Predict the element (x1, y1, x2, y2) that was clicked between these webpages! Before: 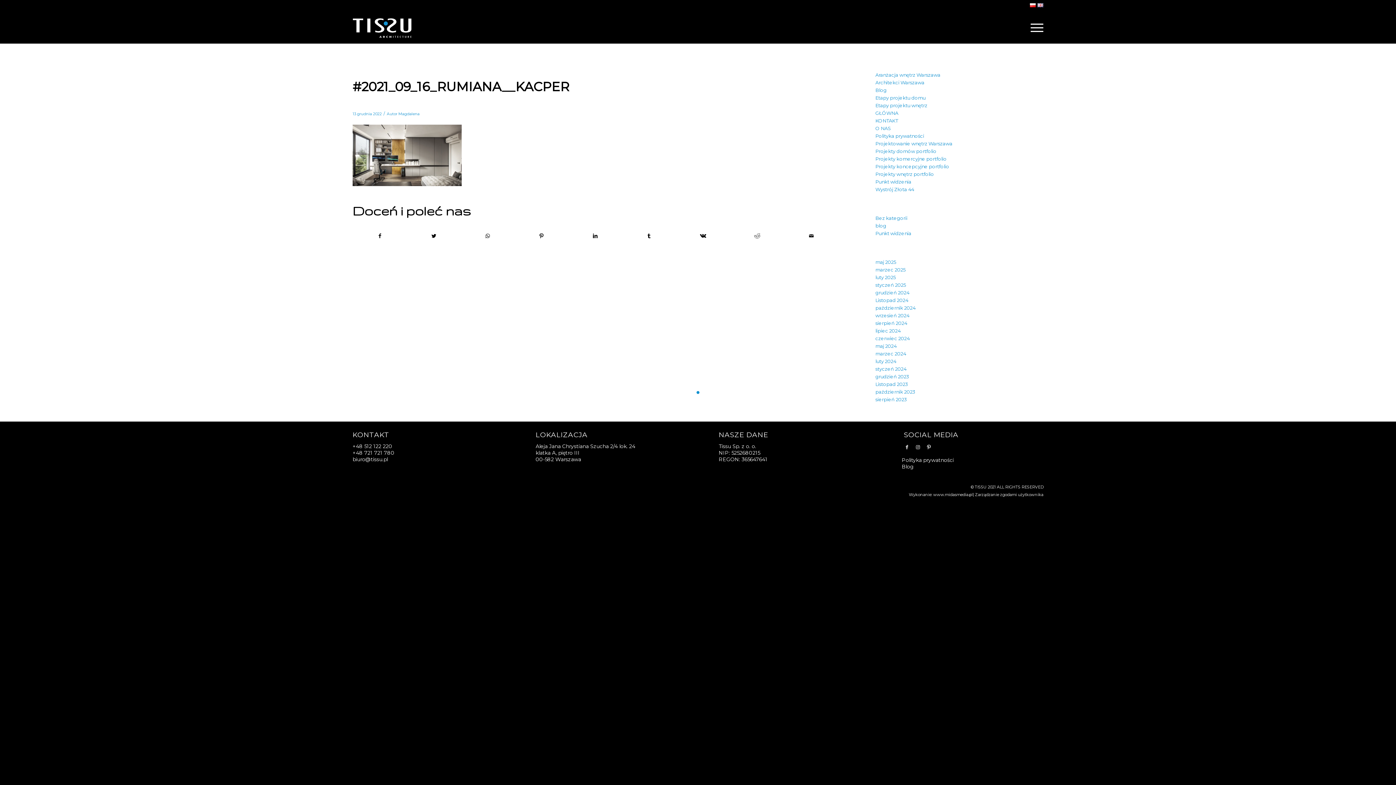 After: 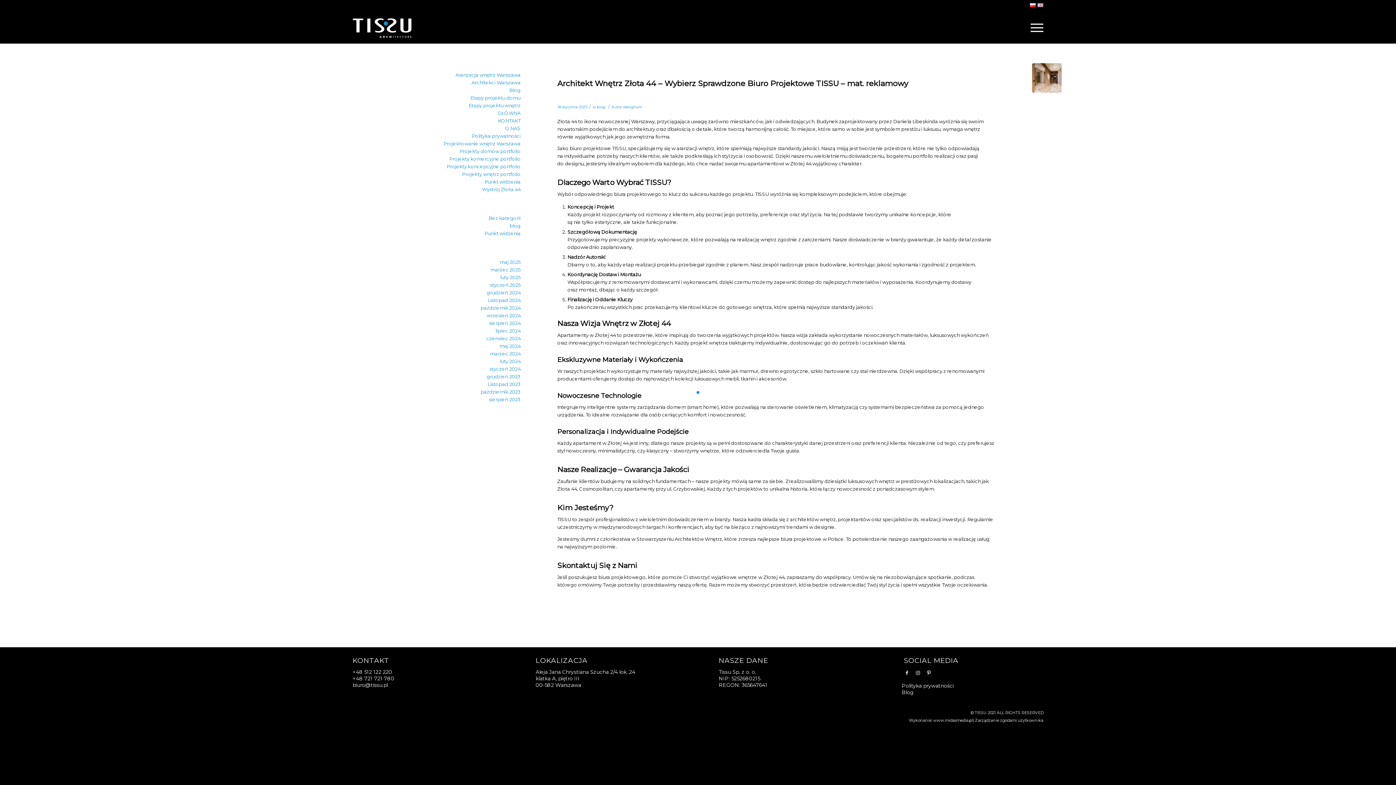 Action: bbox: (875, 282, 906, 288) label: styczeń 2025